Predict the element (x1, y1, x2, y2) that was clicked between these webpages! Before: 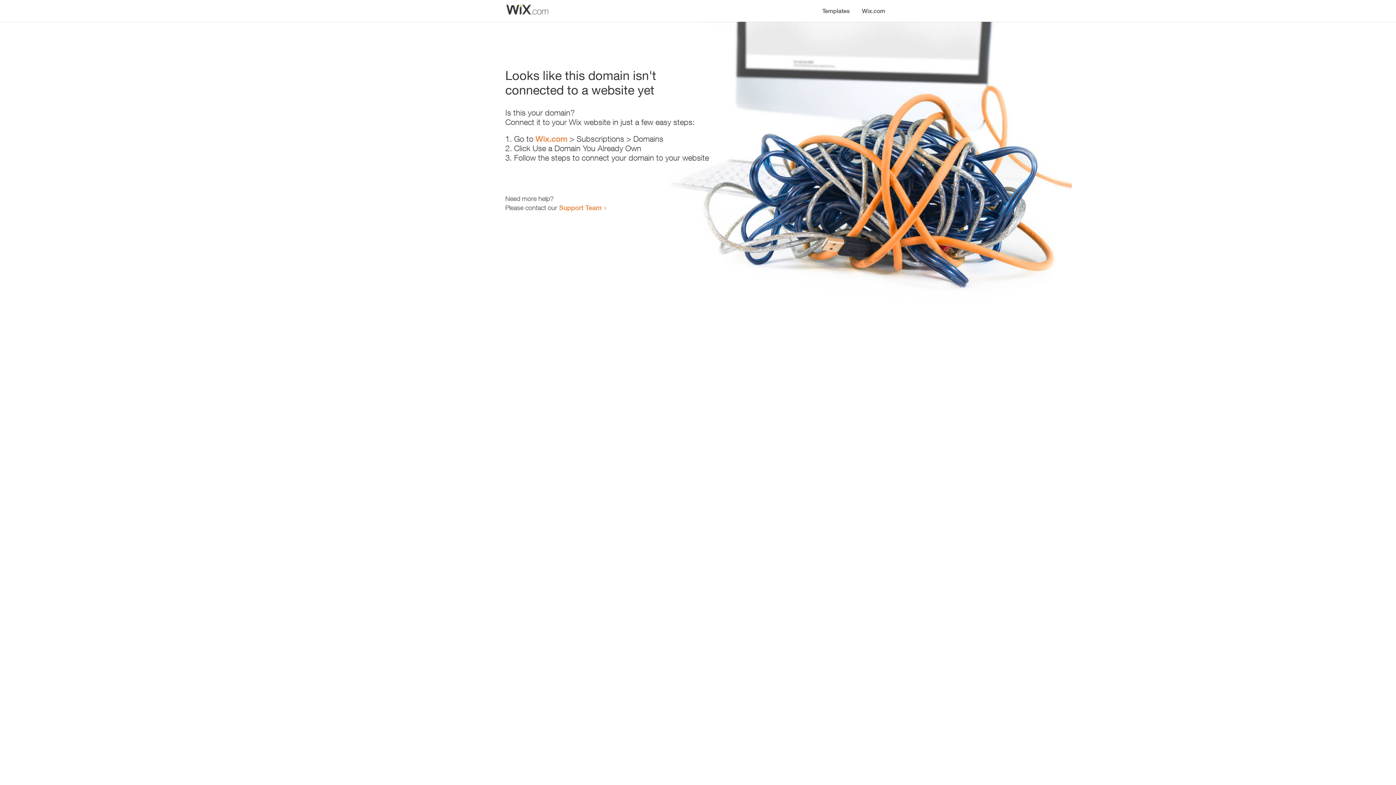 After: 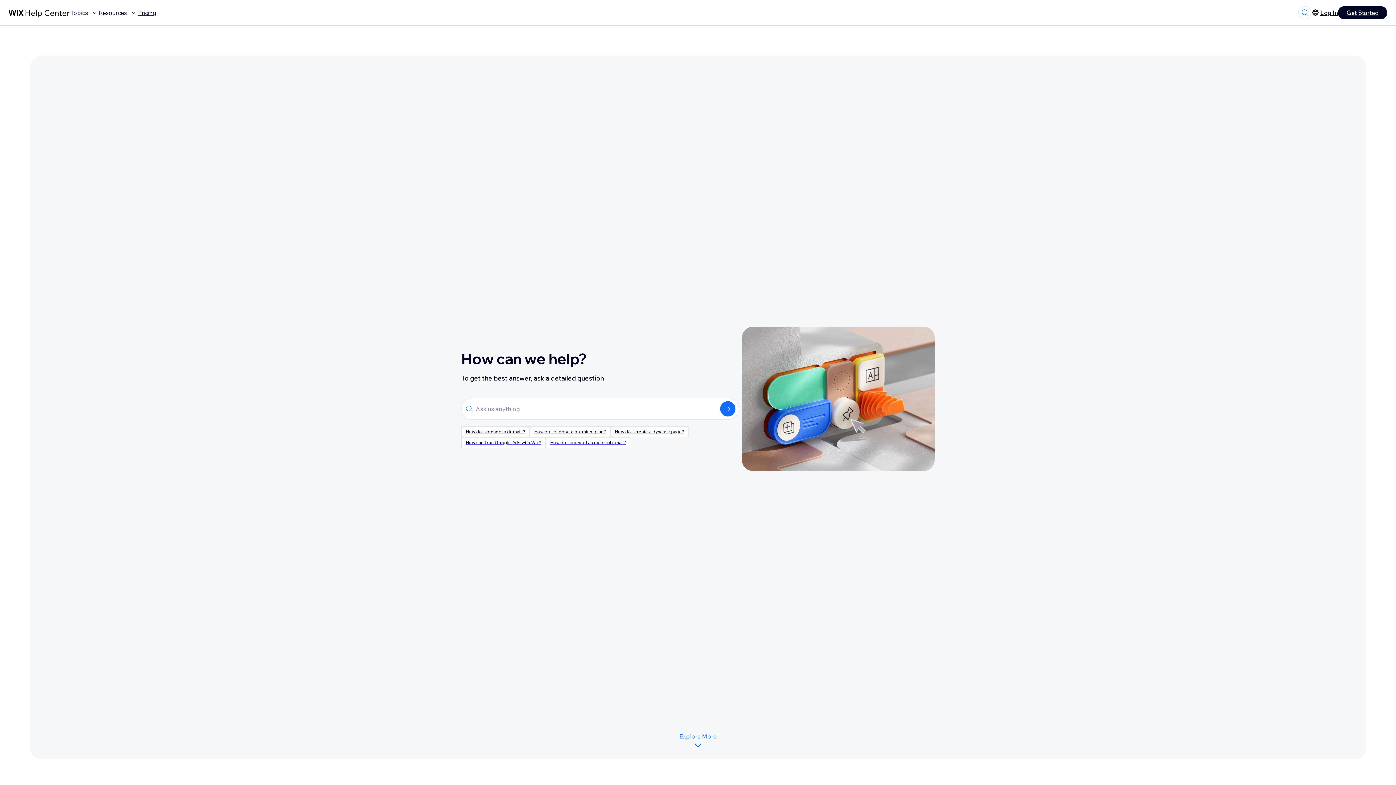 Action: bbox: (559, 203, 601, 211) label: Support Team